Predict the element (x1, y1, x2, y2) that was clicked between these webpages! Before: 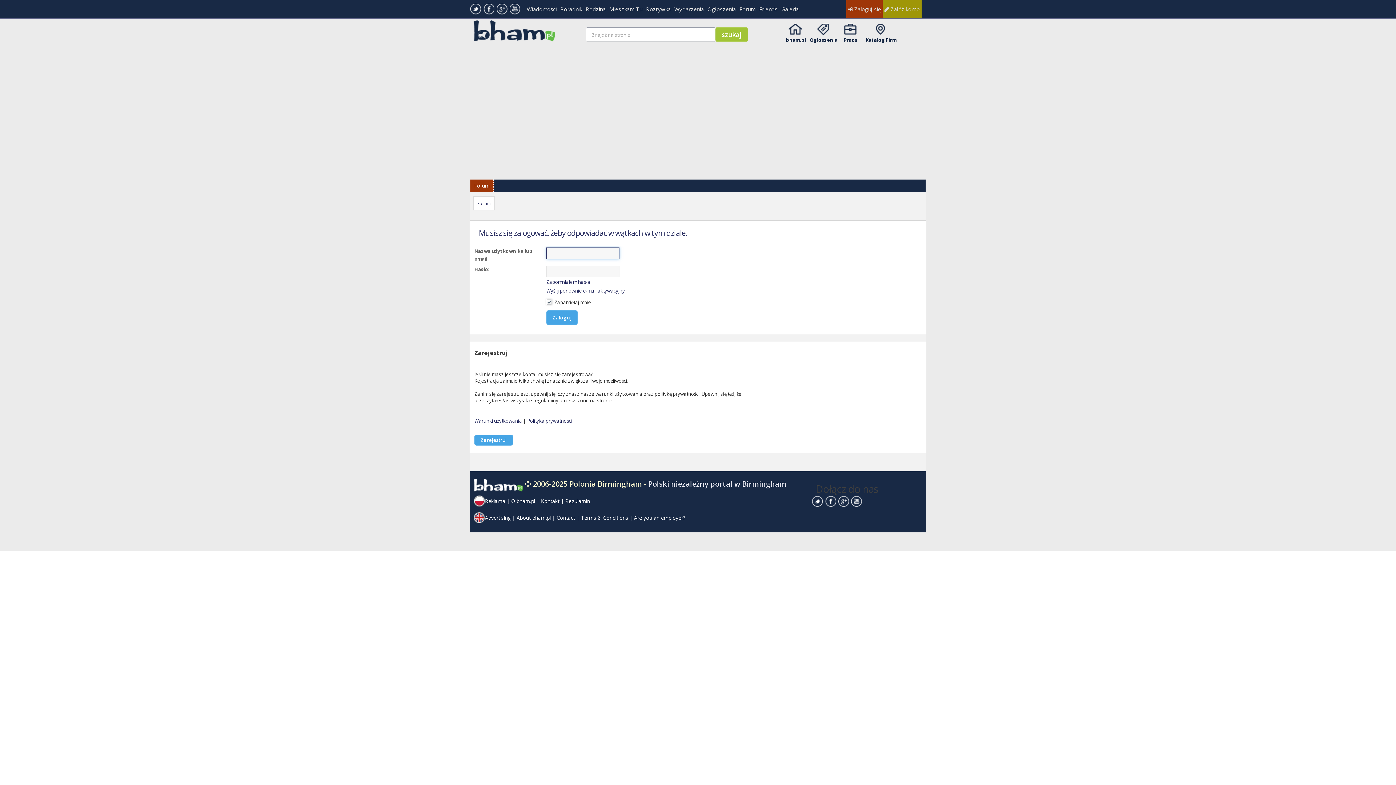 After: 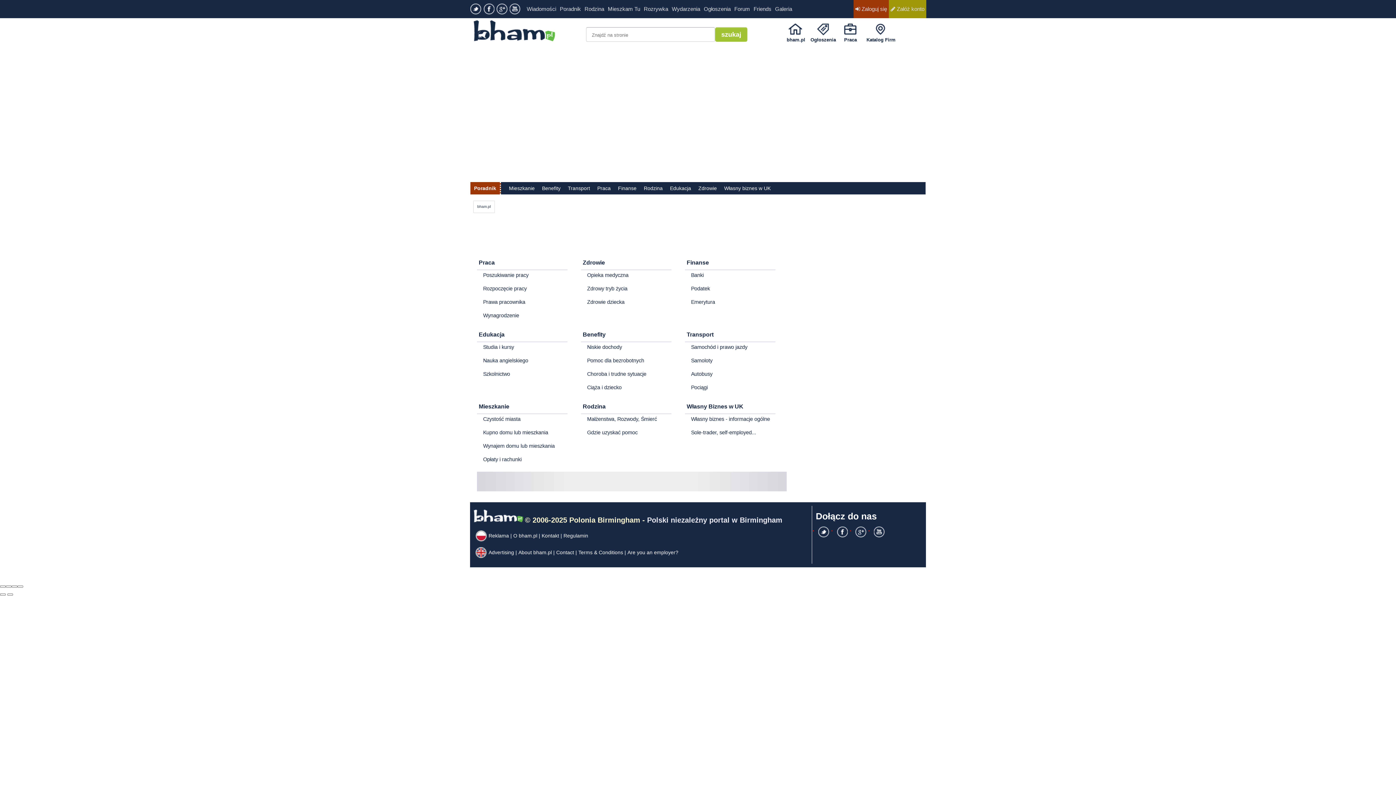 Action: label: Poradnik bbox: (558, 0, 584, 18)